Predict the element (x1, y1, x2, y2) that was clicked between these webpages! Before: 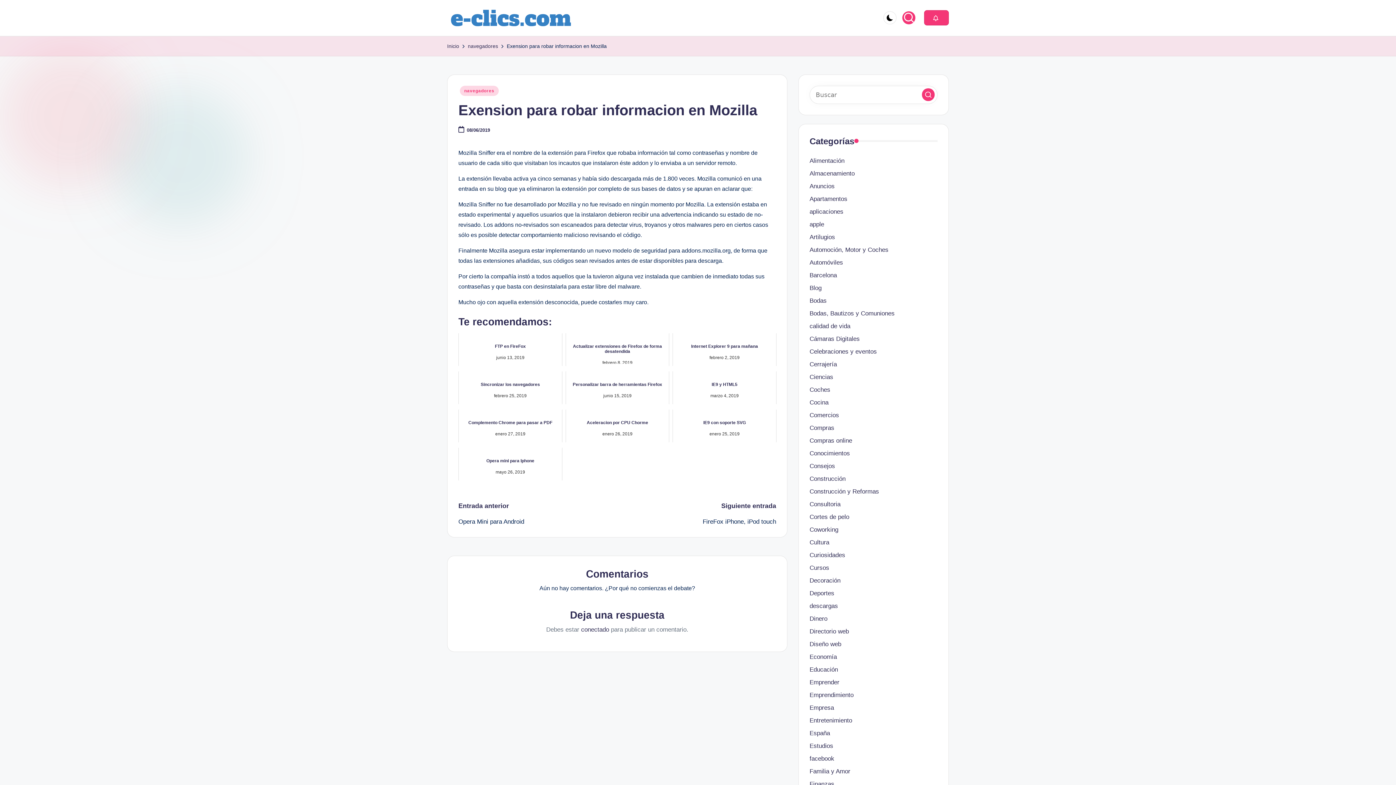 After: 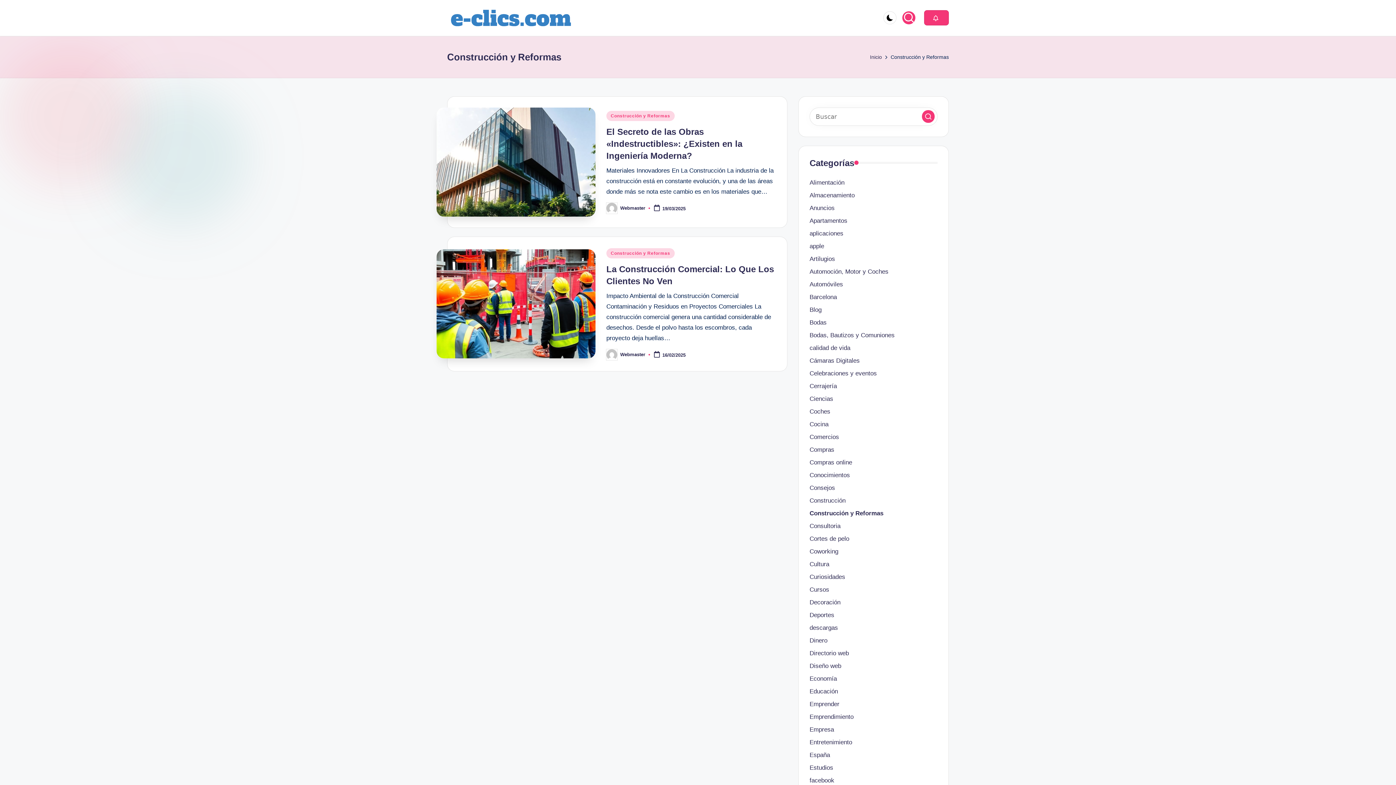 Action: label: Construcción y Reformas bbox: (809, 487, 937, 496)